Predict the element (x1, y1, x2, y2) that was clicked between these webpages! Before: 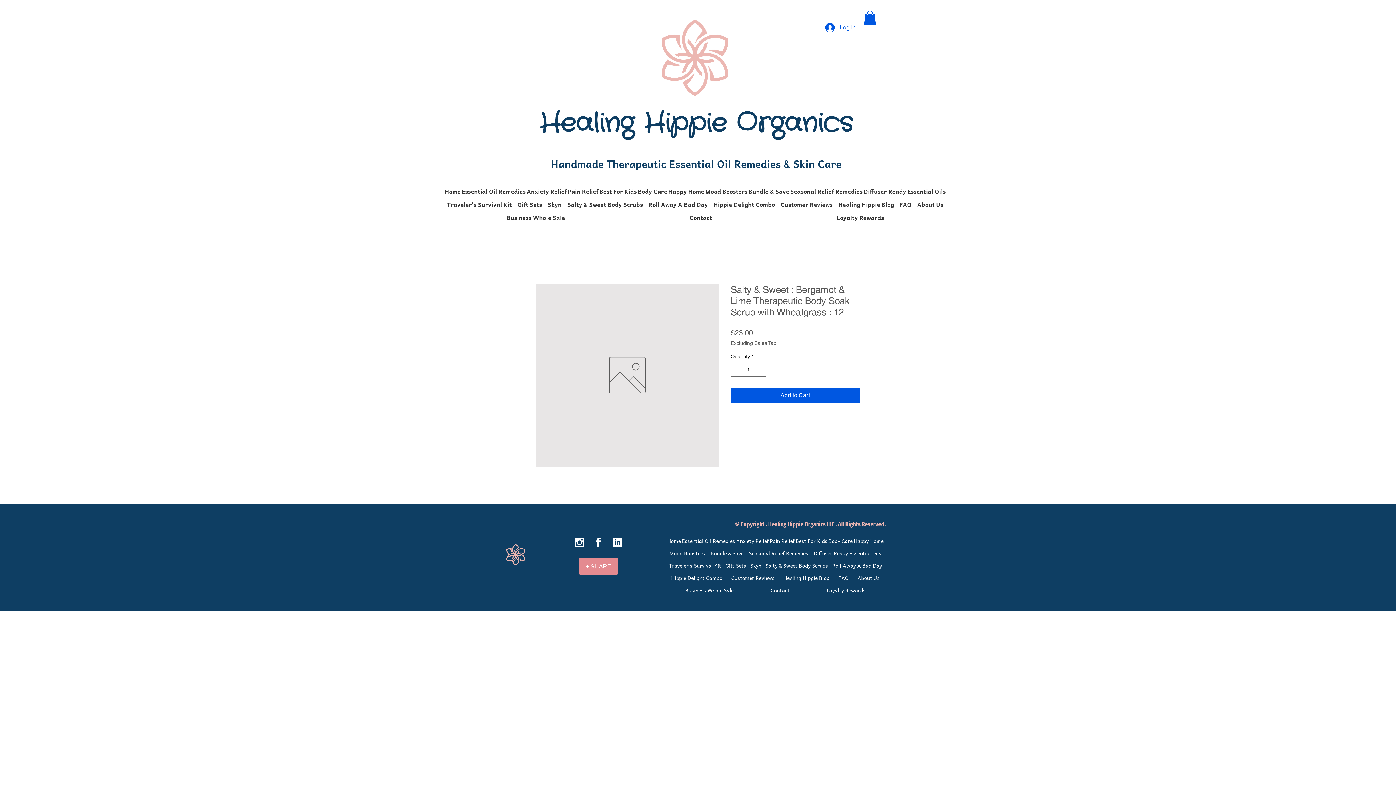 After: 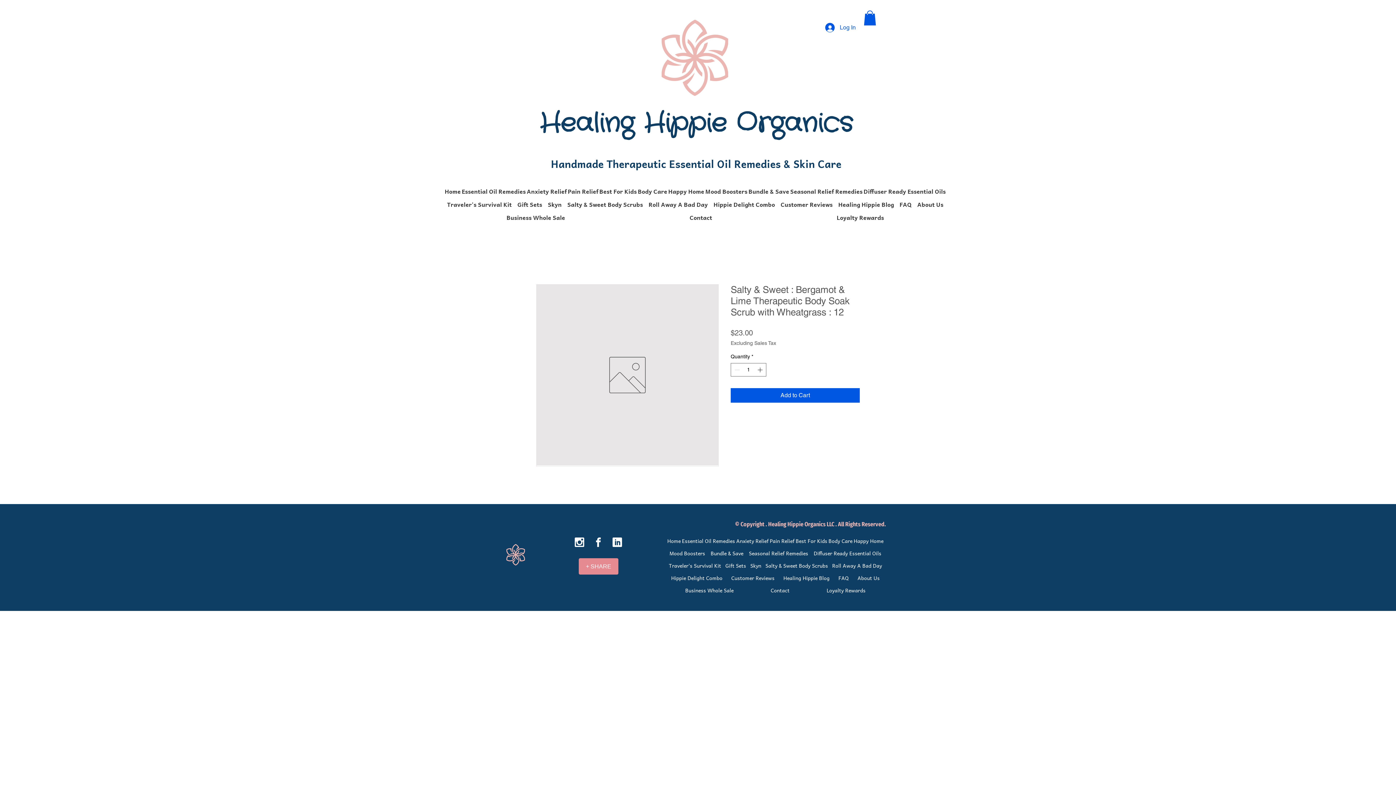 Action: bbox: (864, 10, 876, 25)